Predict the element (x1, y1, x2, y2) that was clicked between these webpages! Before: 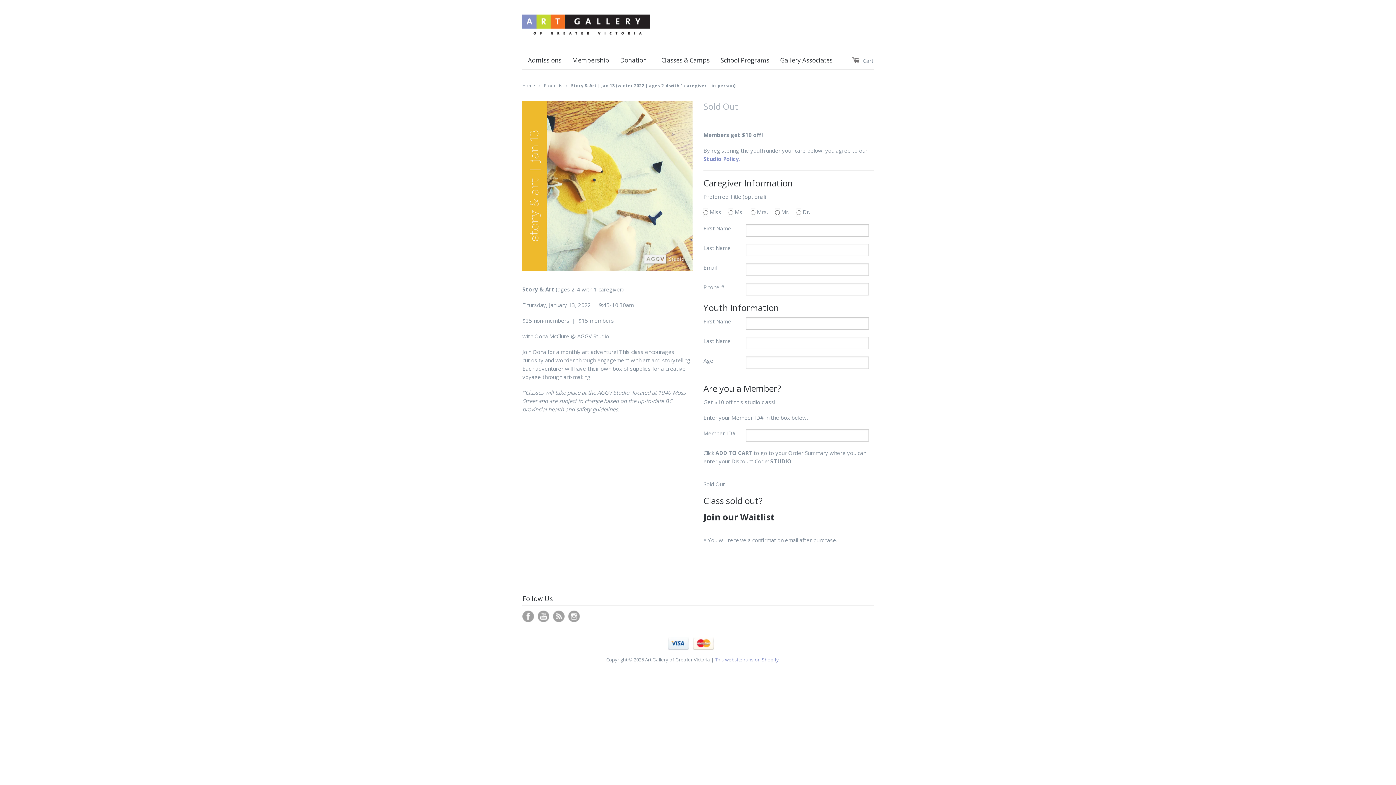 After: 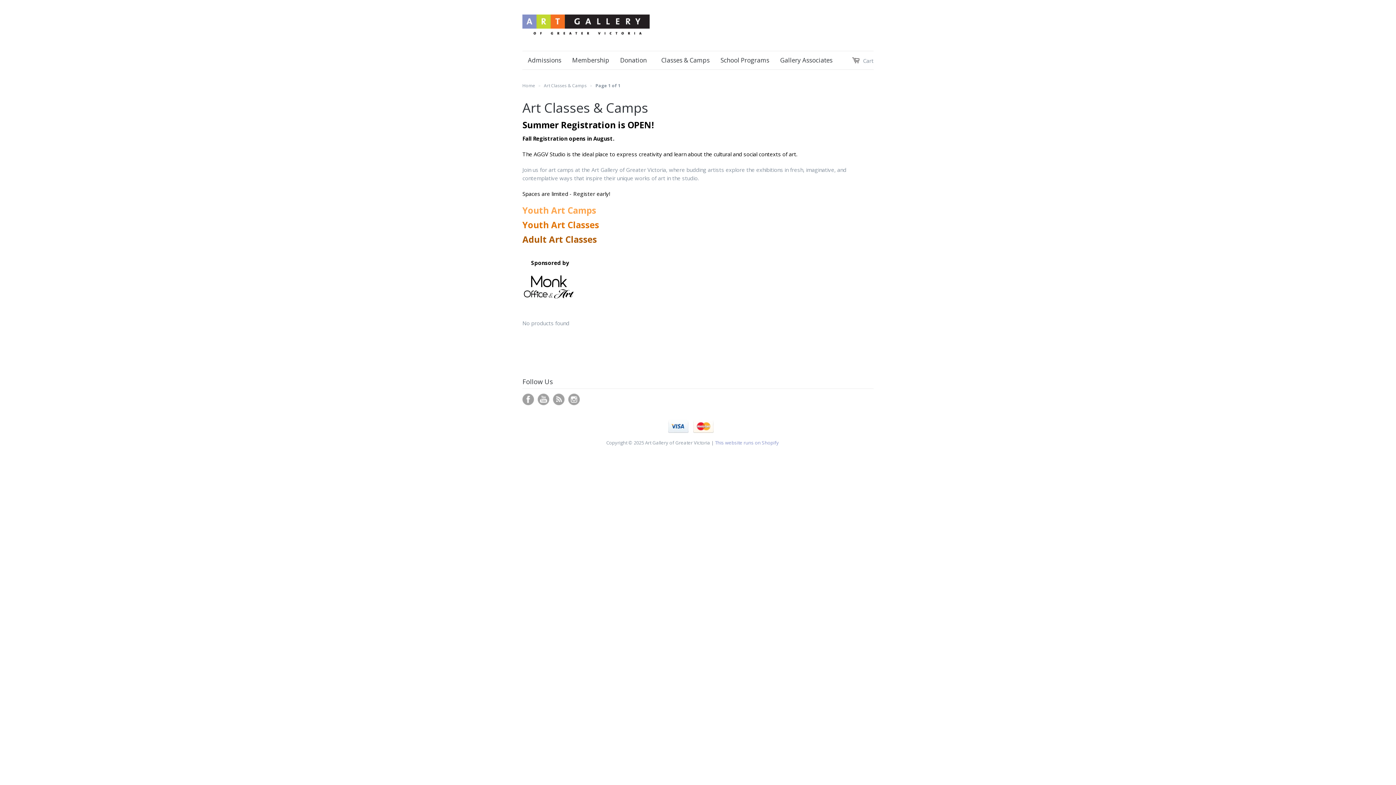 Action: label: Classes & Camps bbox: (656, 51, 715, 69)